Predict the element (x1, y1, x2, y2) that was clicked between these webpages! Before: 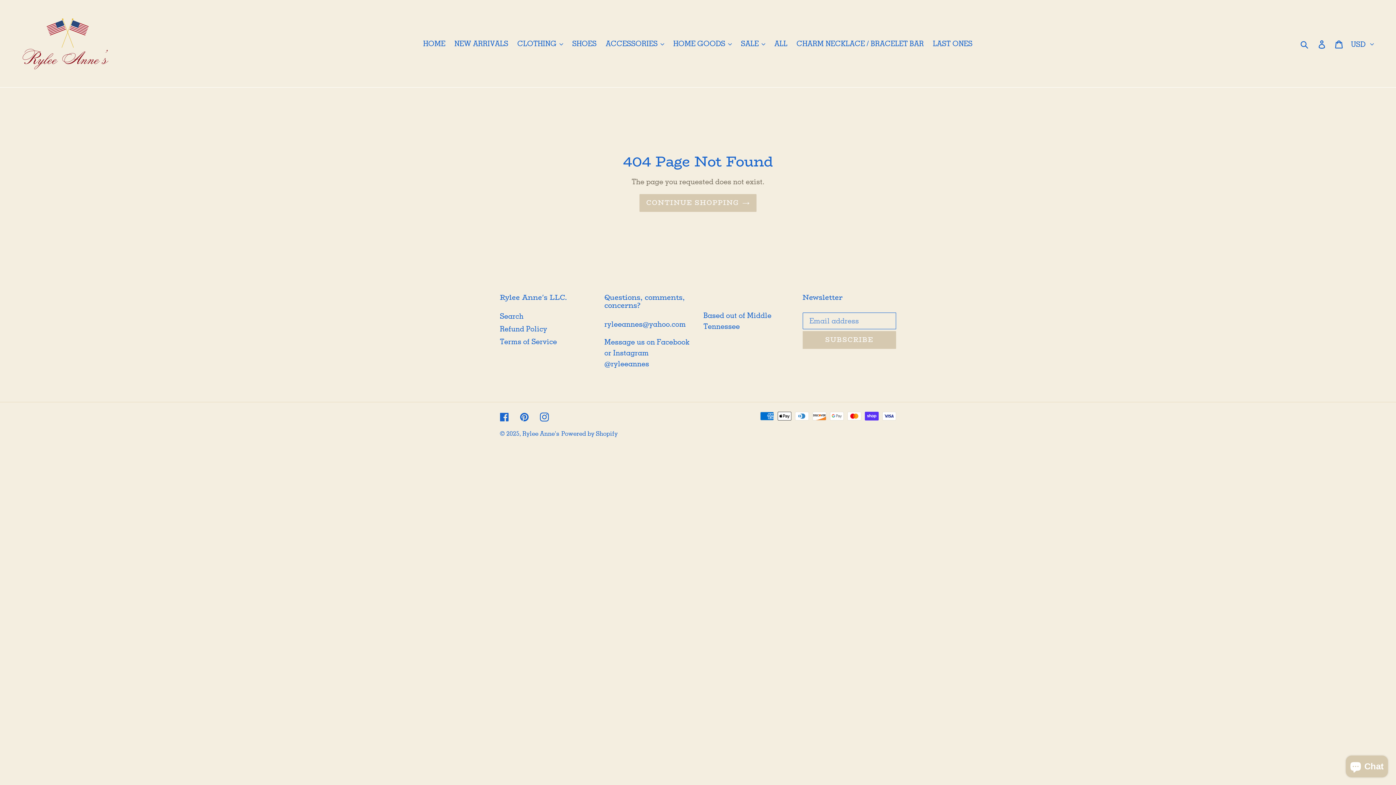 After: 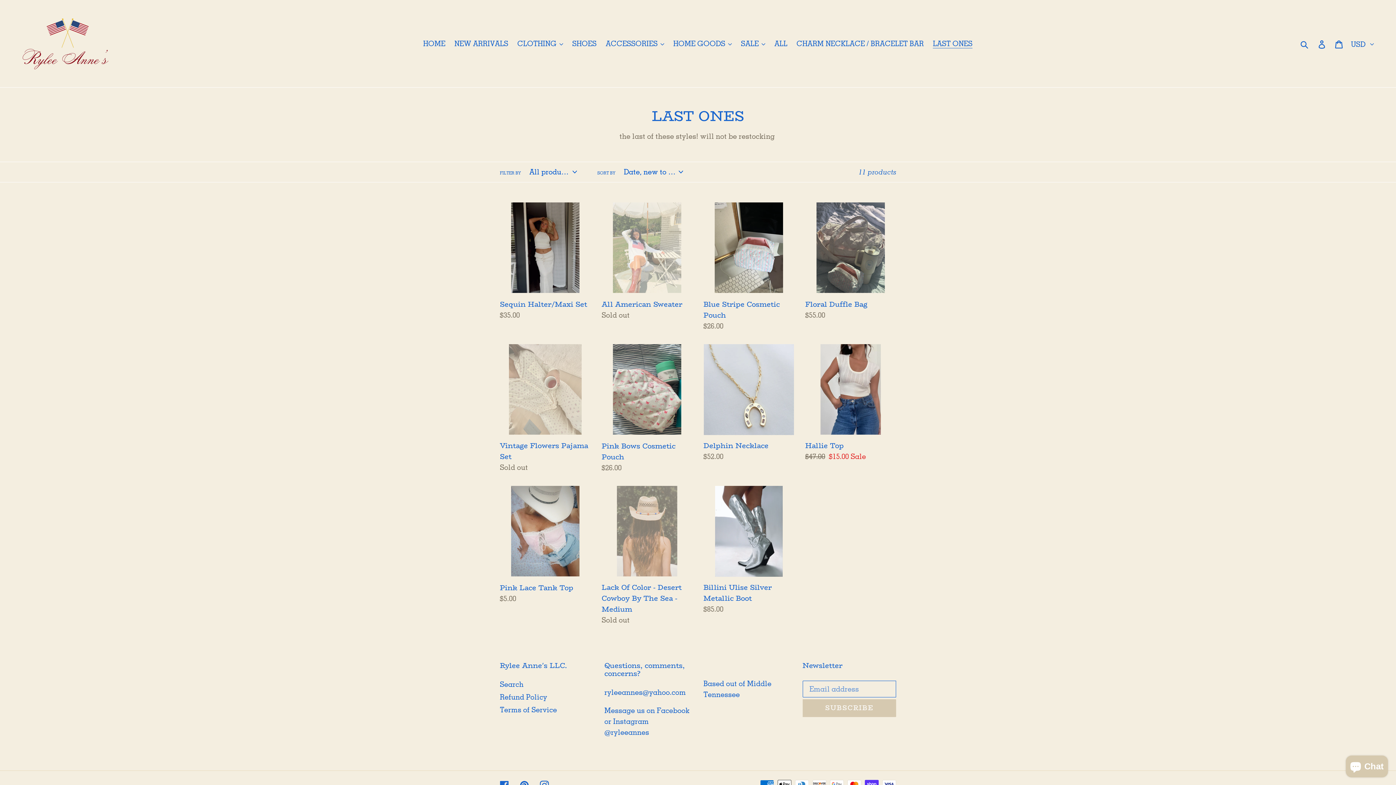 Action: bbox: (929, 37, 976, 50) label: LAST ONES